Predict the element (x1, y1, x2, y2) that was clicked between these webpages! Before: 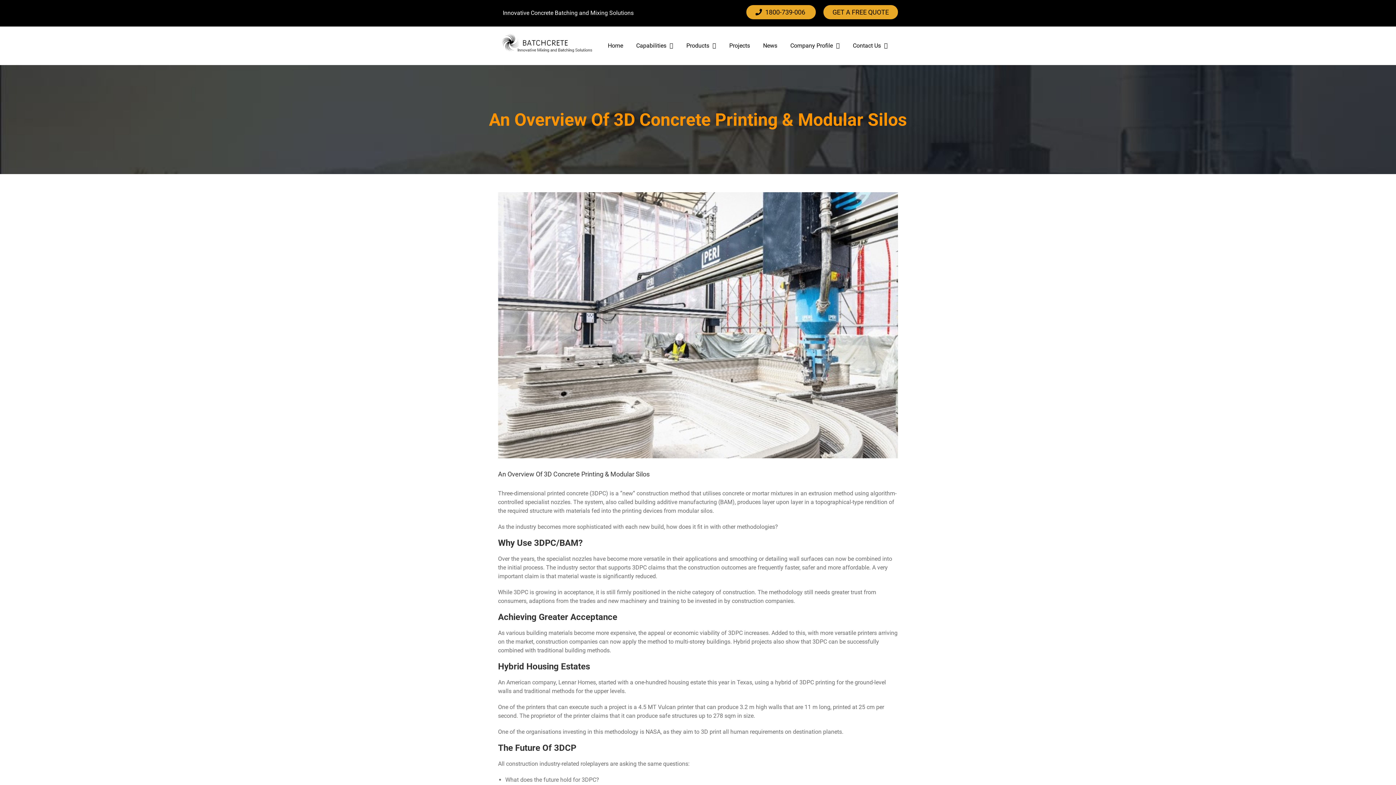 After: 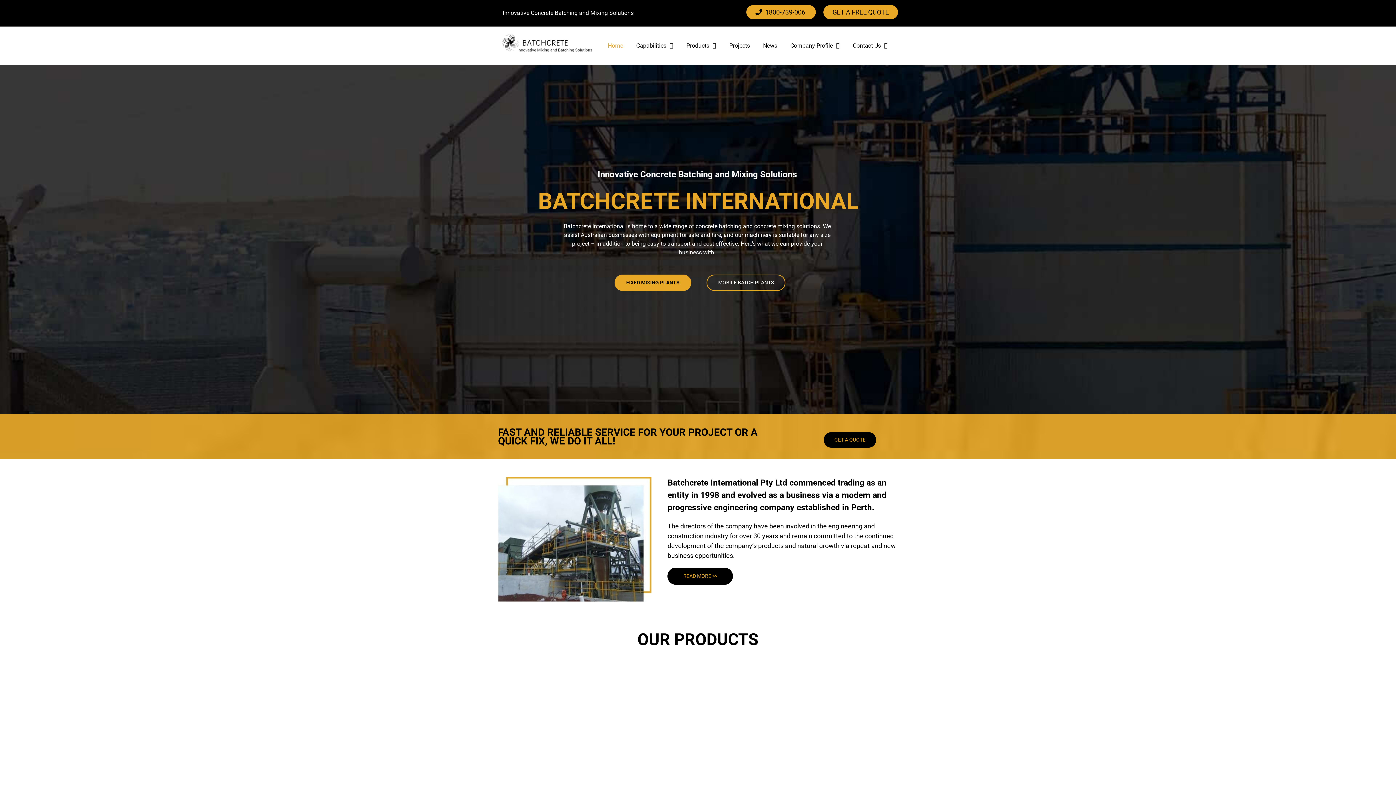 Action: label: Home bbox: (608, 30, 623, 61)